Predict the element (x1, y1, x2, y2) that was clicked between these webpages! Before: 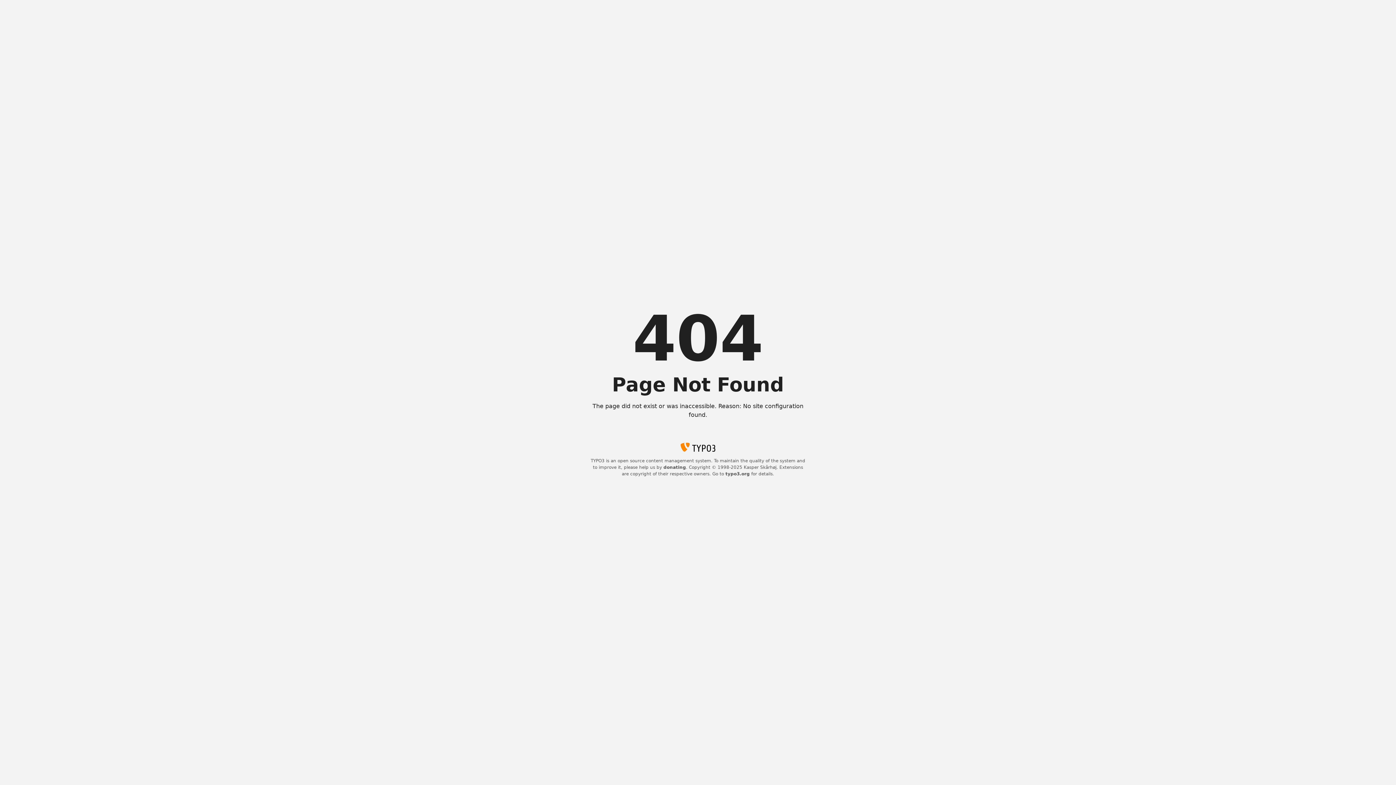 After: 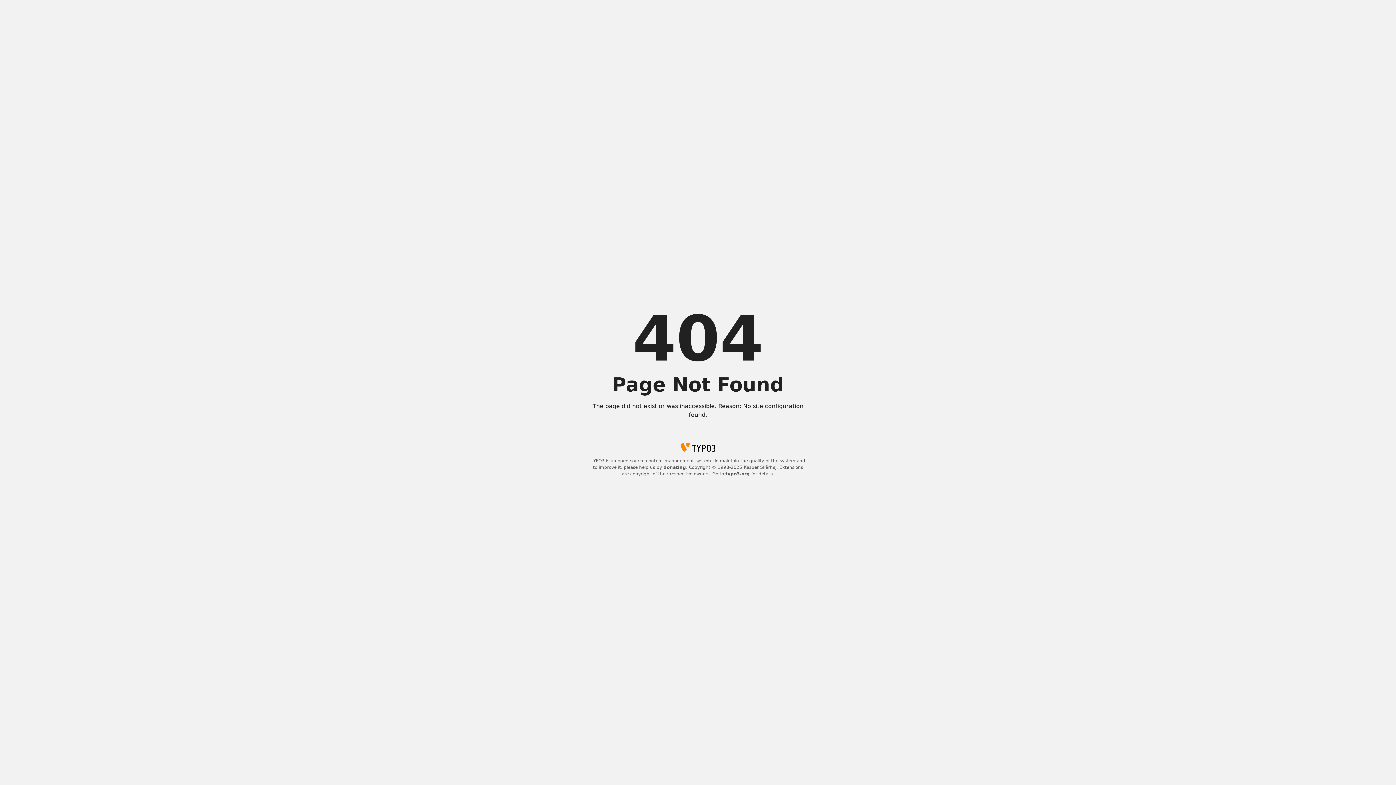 Action: bbox: (725, 471, 750, 476) label: typo3.org